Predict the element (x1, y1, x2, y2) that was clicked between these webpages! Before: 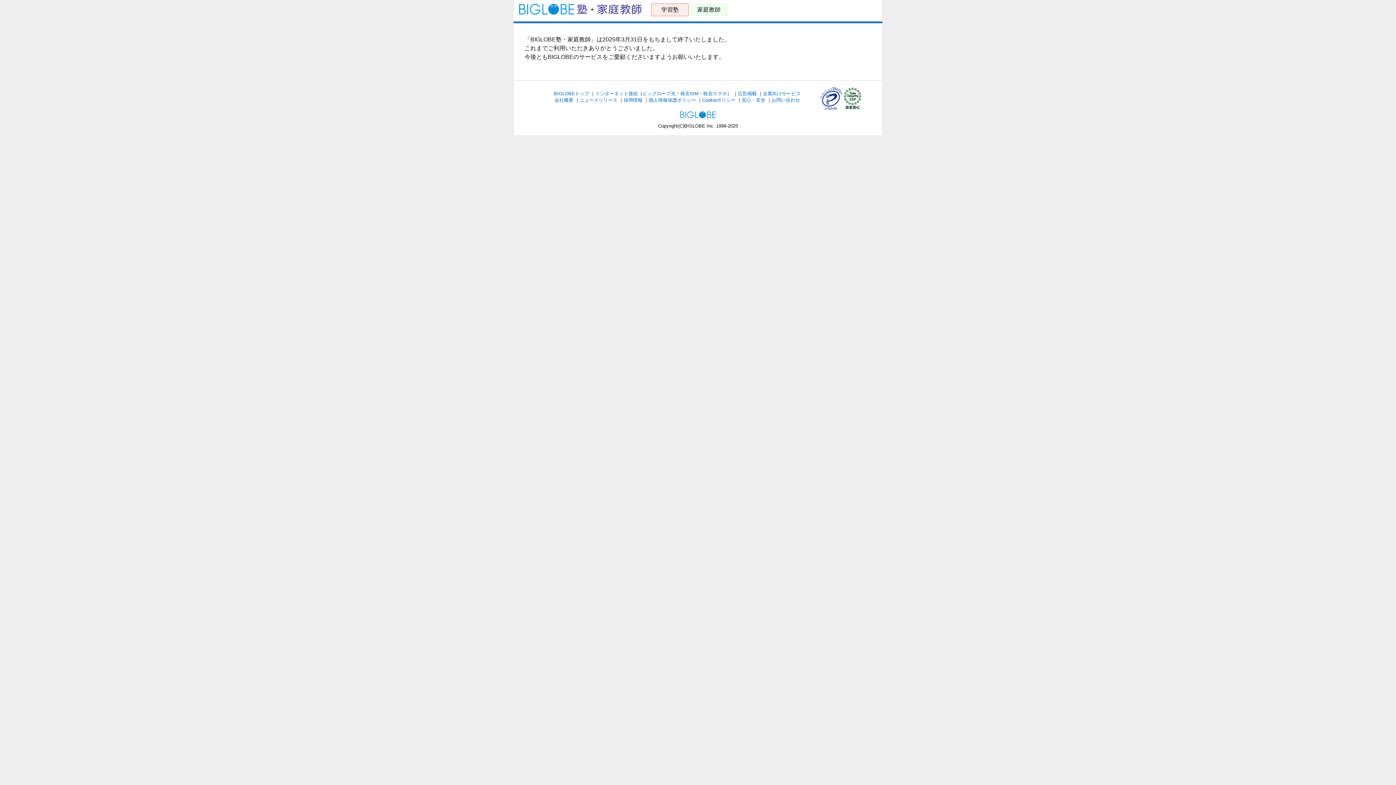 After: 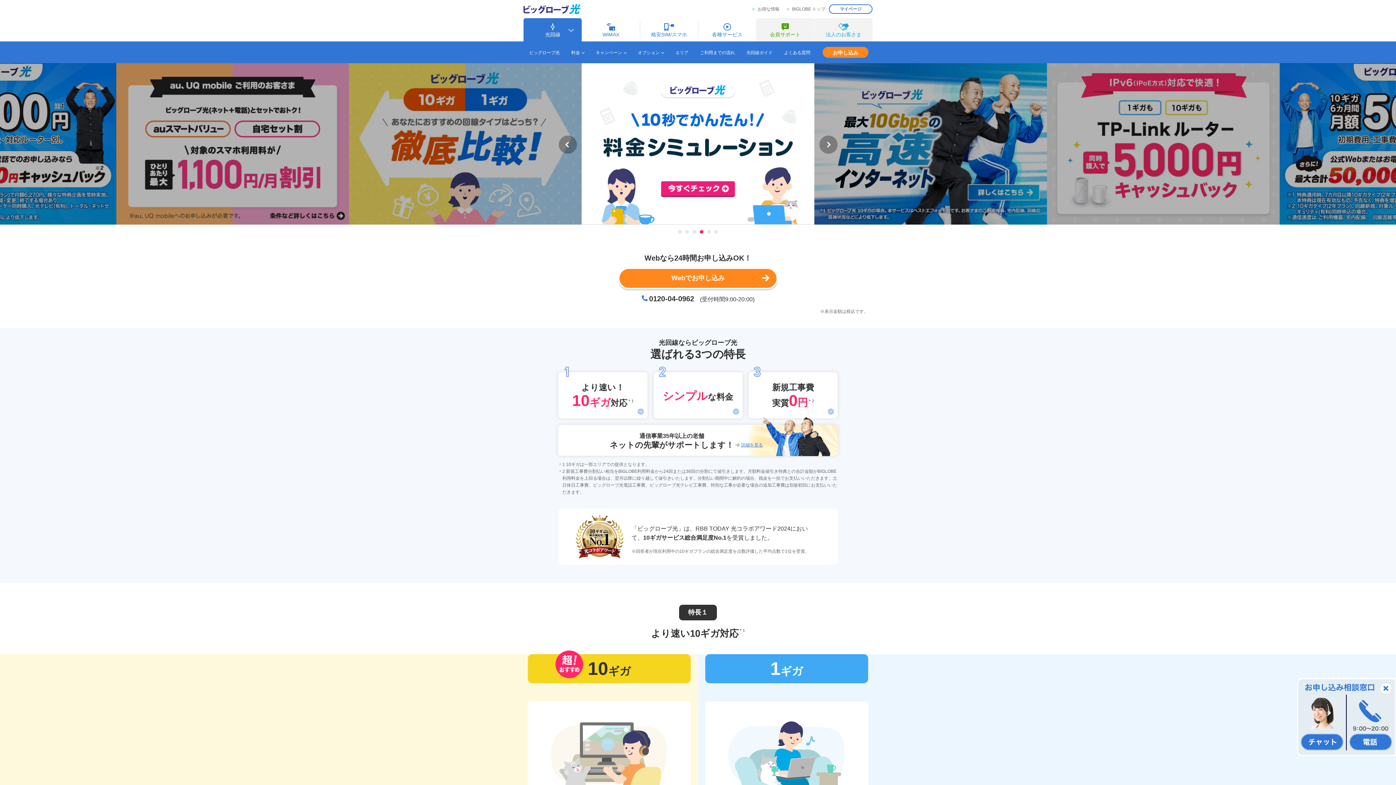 Action: bbox: (642, 90, 675, 96) label: ビッグローブ光